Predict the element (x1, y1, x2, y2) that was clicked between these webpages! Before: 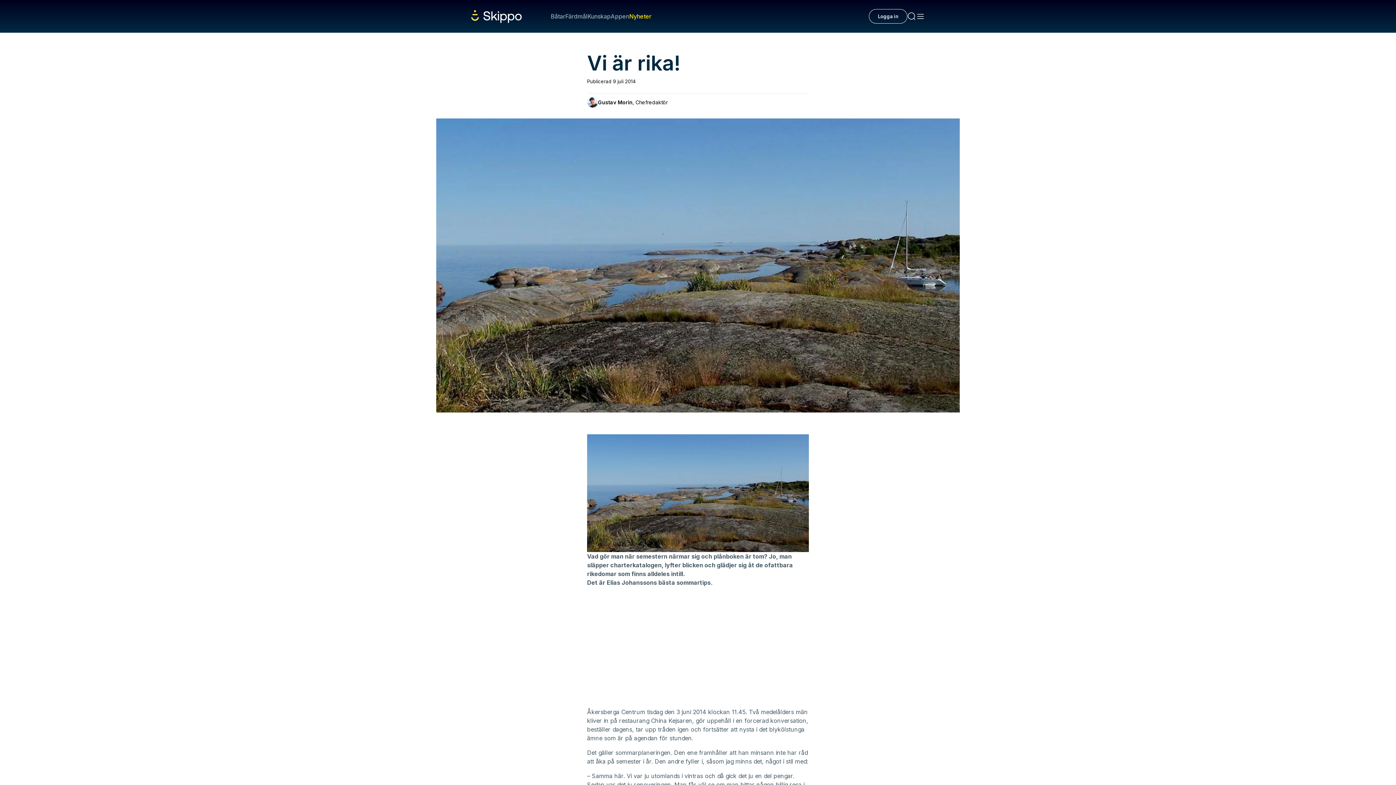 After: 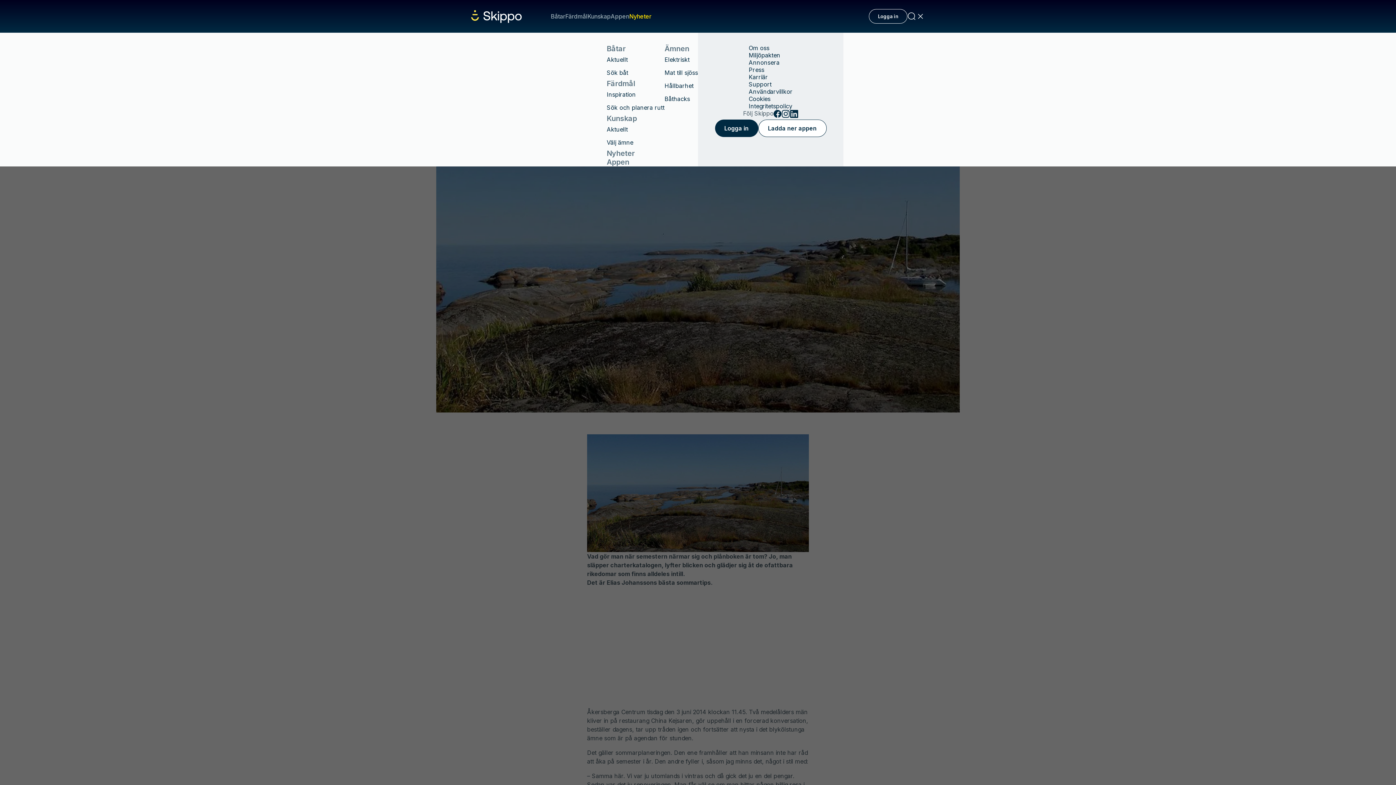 Action: bbox: (916, 12, 925, 20)